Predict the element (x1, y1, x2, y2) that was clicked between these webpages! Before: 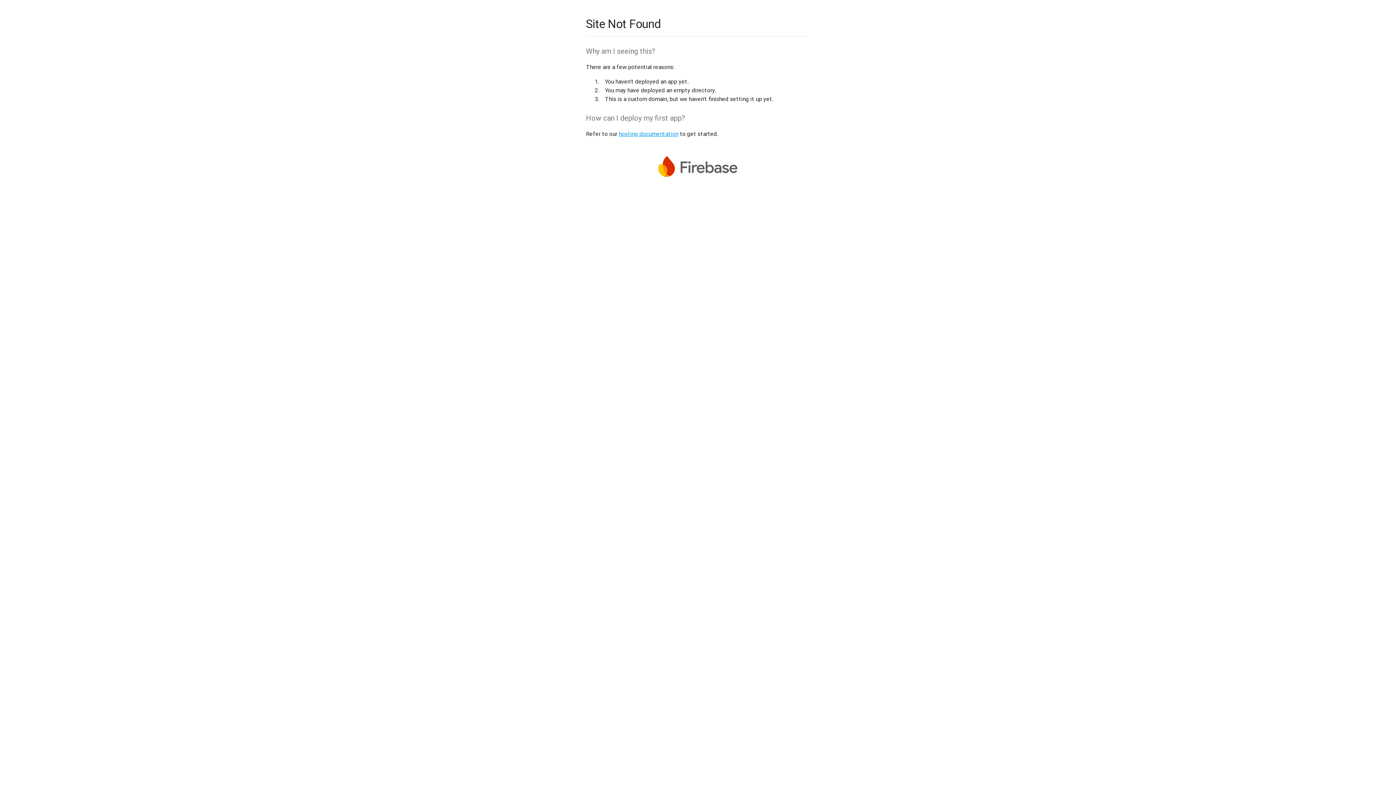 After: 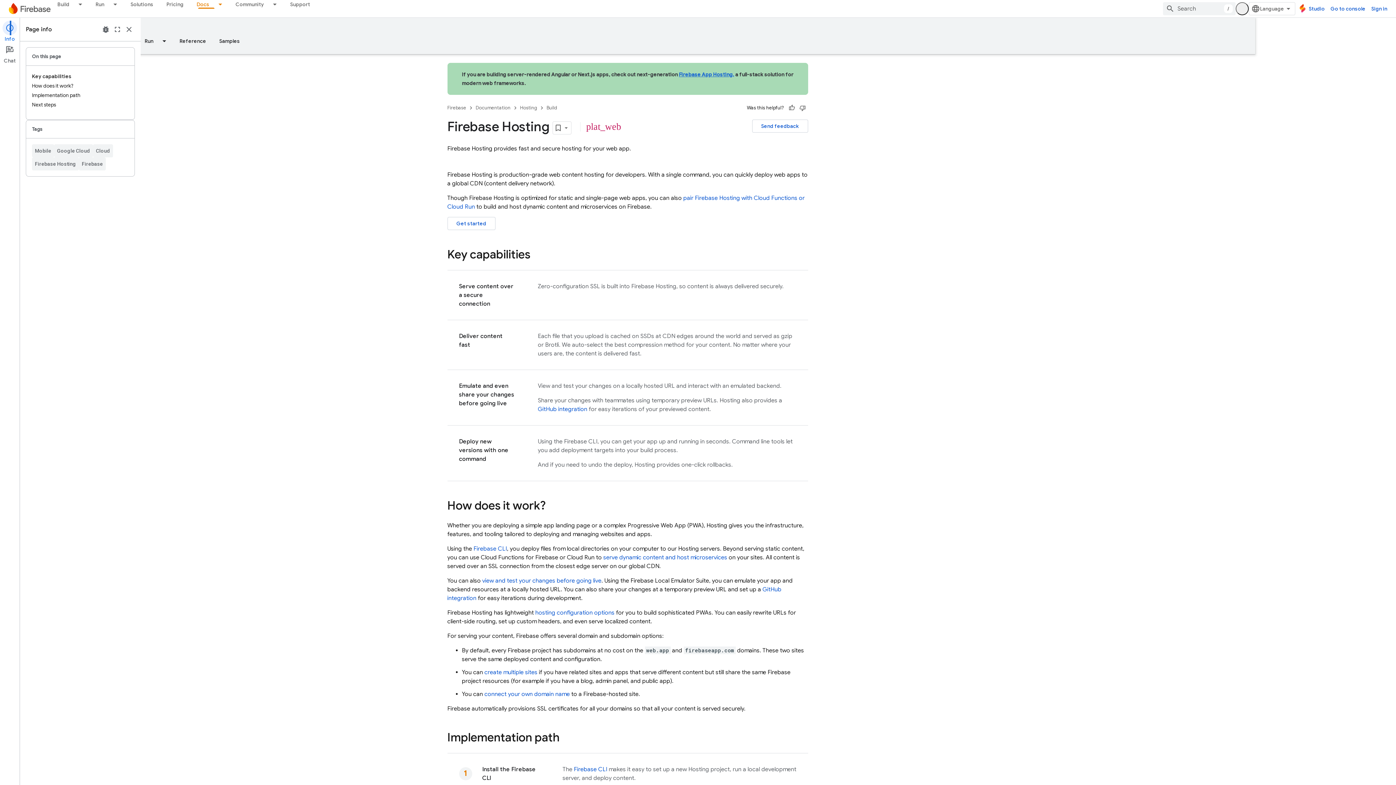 Action: bbox: (618, 130, 678, 137) label: hosting documentation